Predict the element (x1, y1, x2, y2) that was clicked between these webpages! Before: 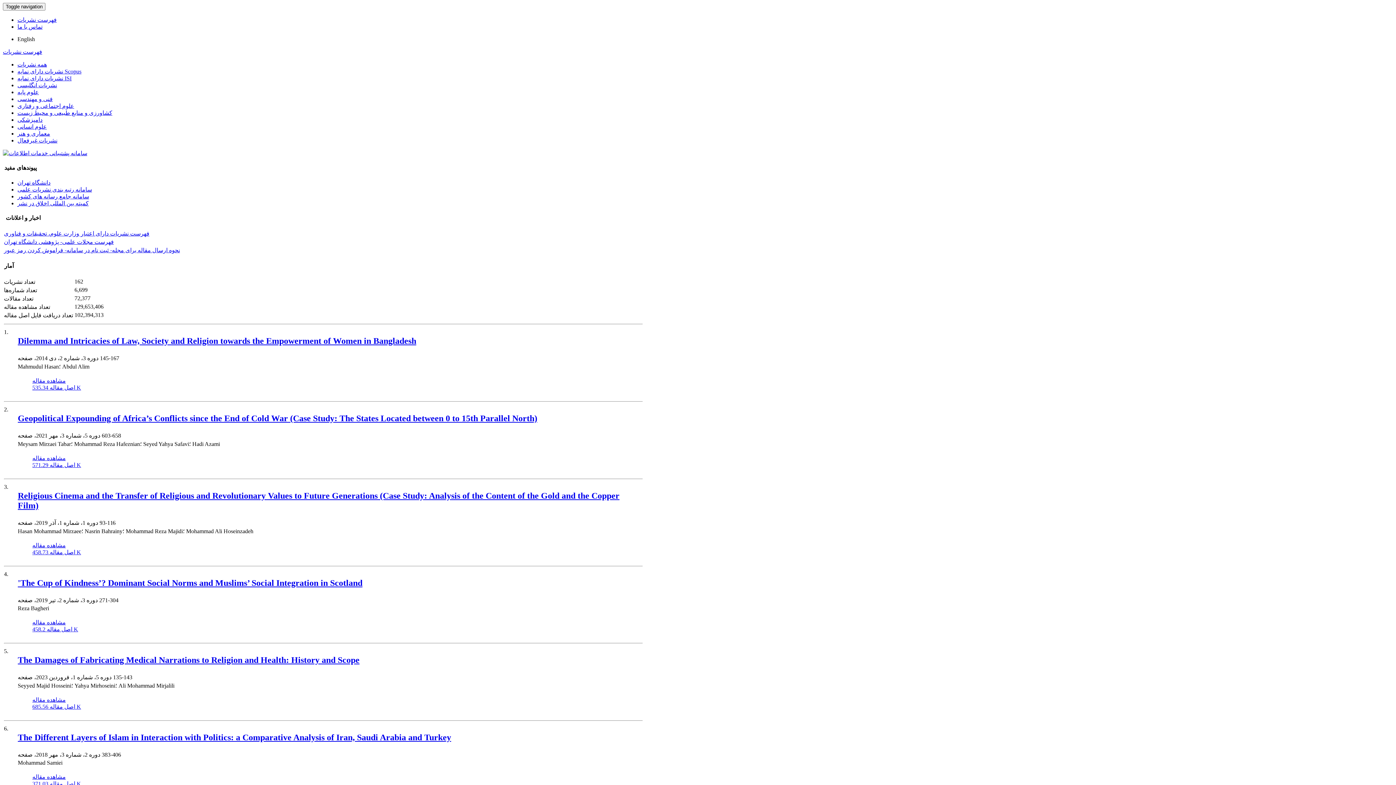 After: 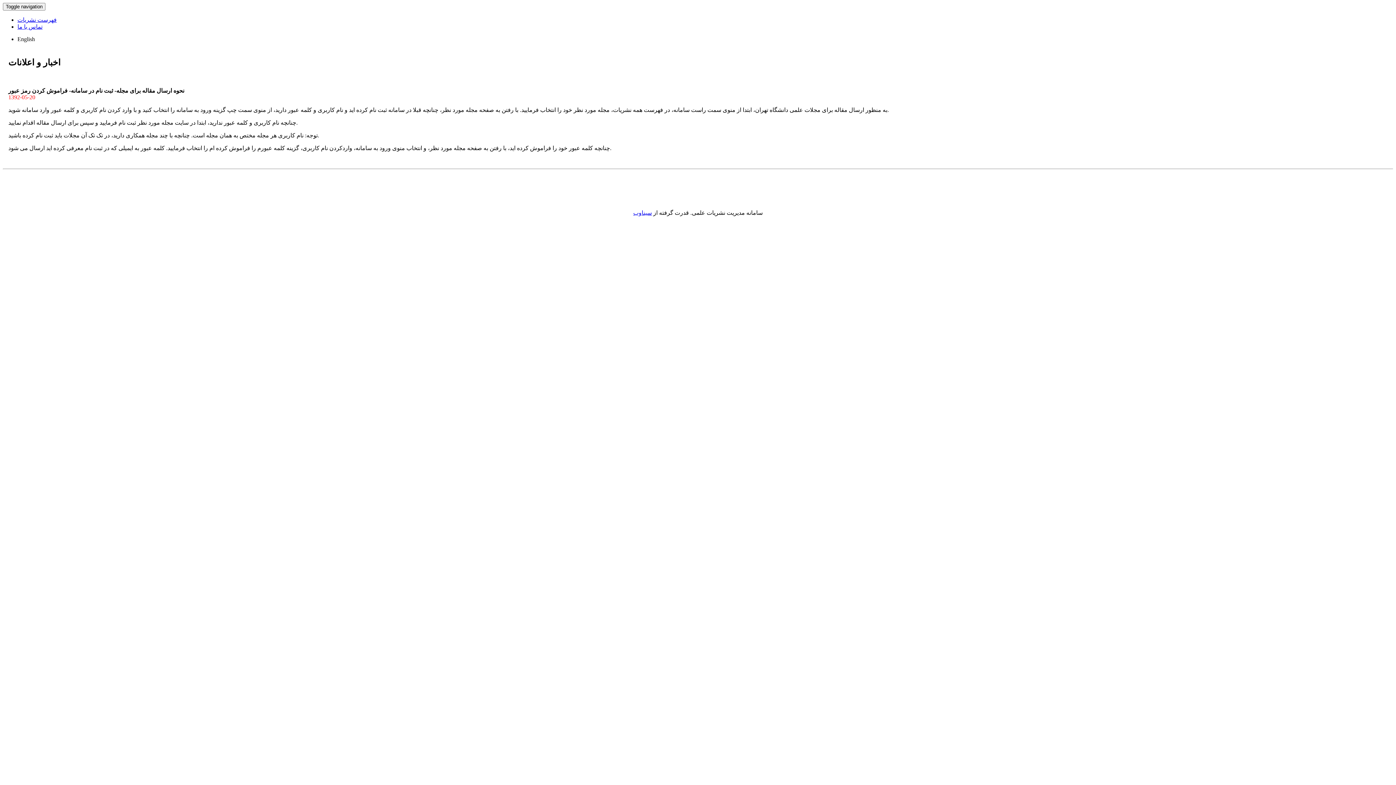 Action: label: نحوه ارسال مقاله برای مجله- ثبت نام در سامانه- فراموش کردن رمز عبور bbox: (4, 247, 180, 253)